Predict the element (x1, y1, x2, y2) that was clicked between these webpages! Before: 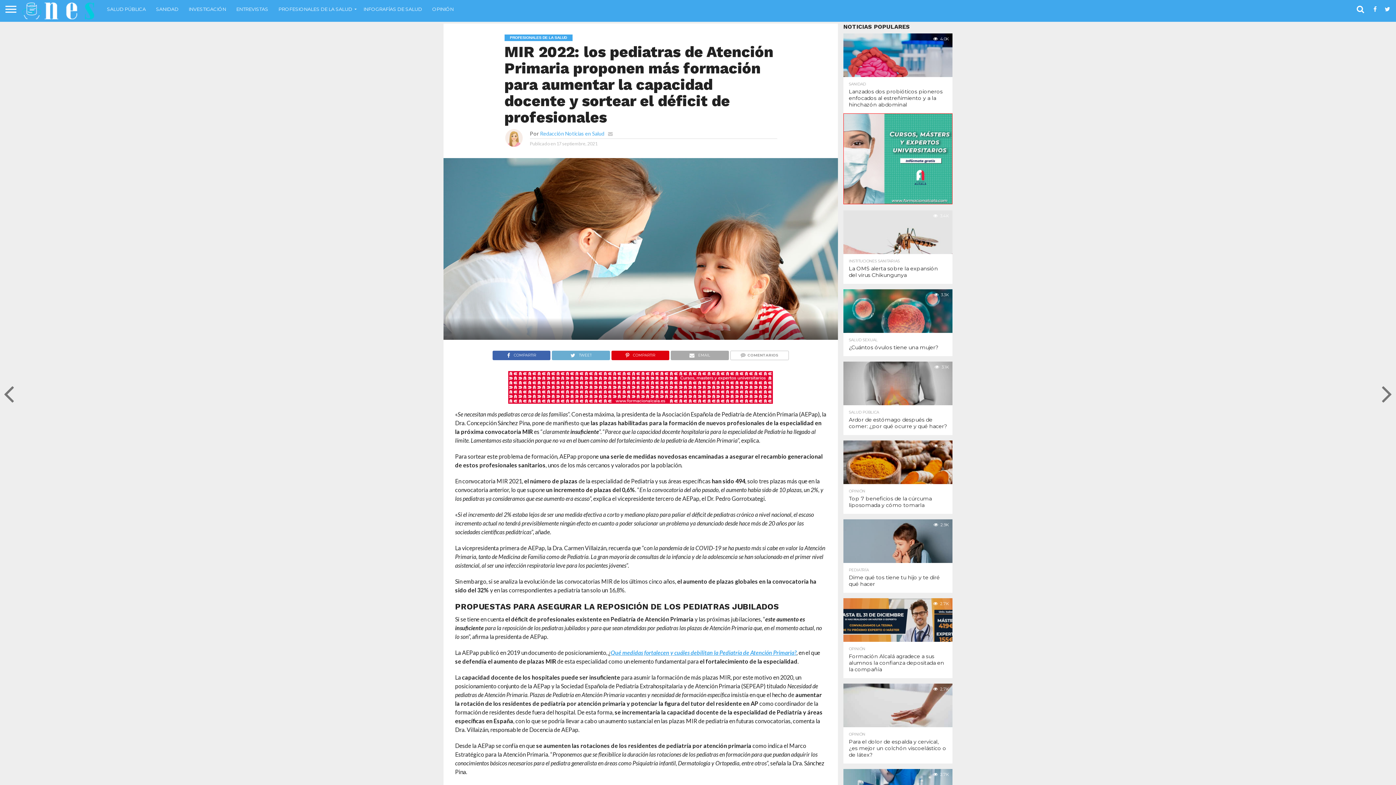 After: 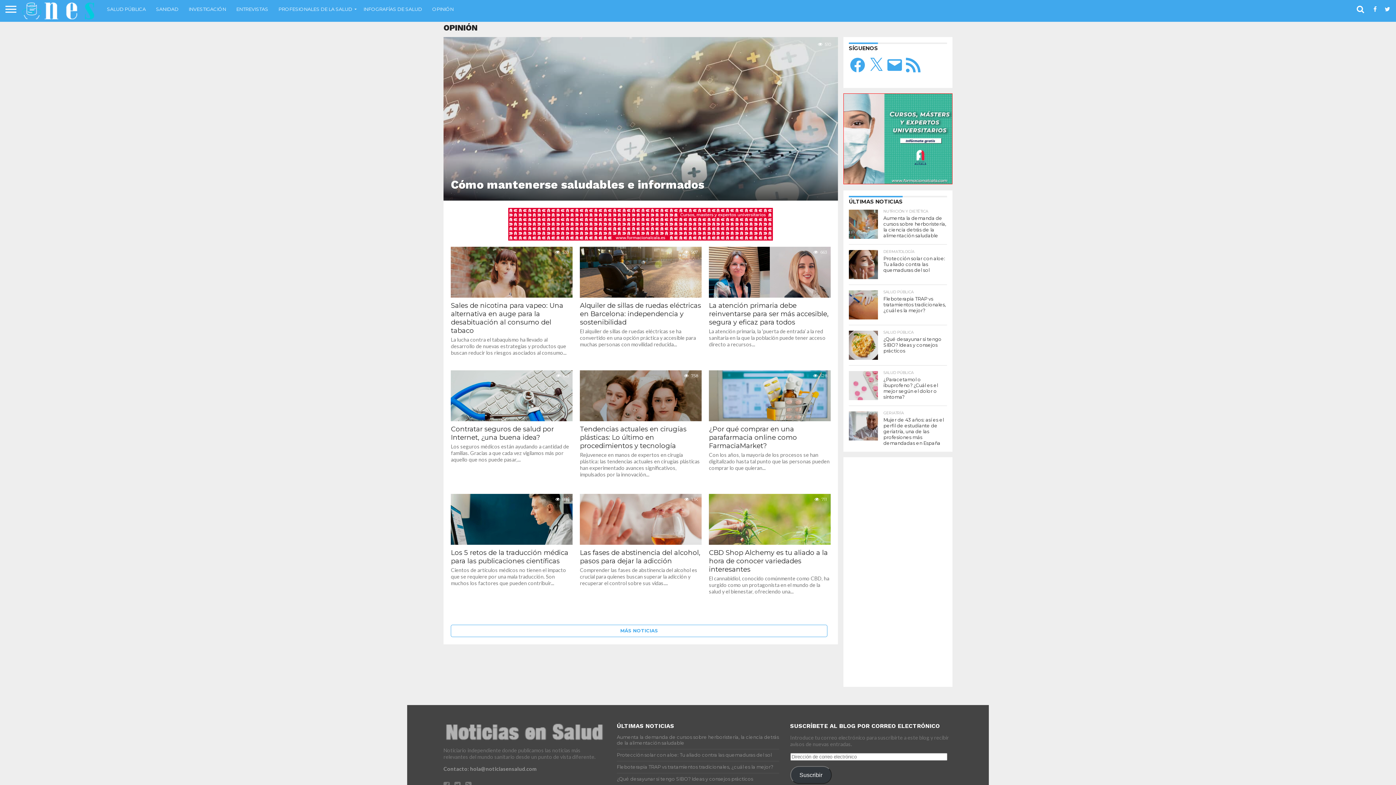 Action: label: OPINIÓN bbox: (427, 0, 458, 18)